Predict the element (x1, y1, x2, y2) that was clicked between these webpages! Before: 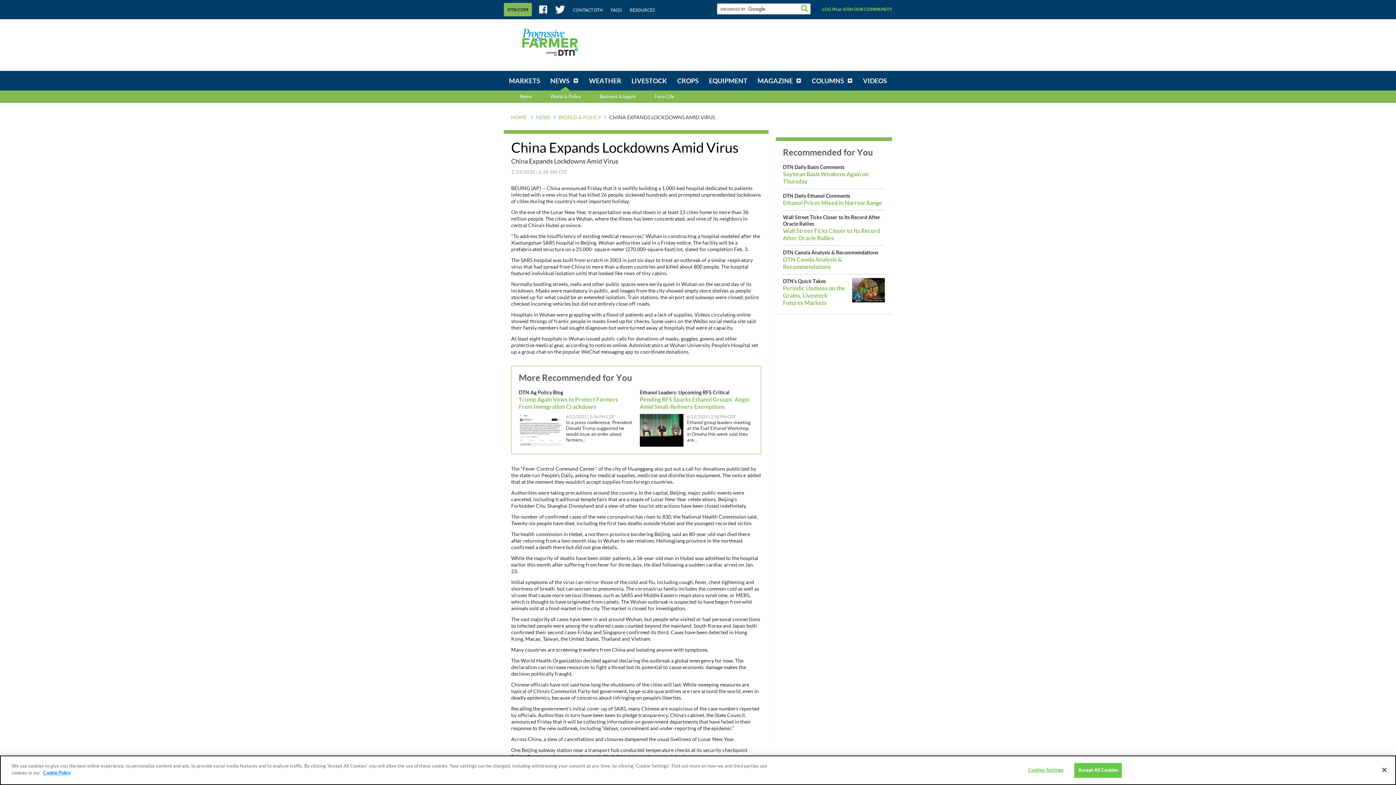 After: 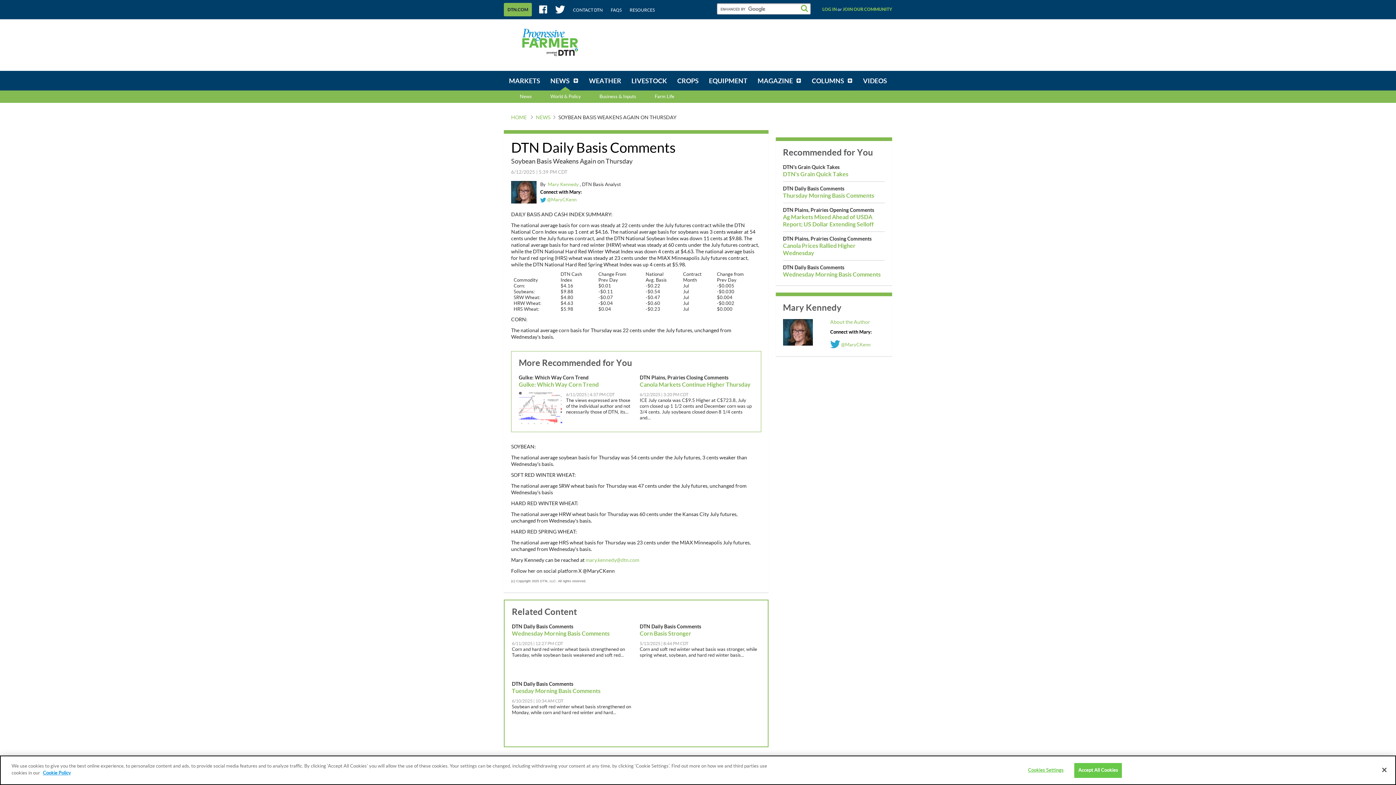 Action: label: DTN Daily Basis Comments
Soybean Basis Weakens Again on Thursday bbox: (783, 164, 885, 185)